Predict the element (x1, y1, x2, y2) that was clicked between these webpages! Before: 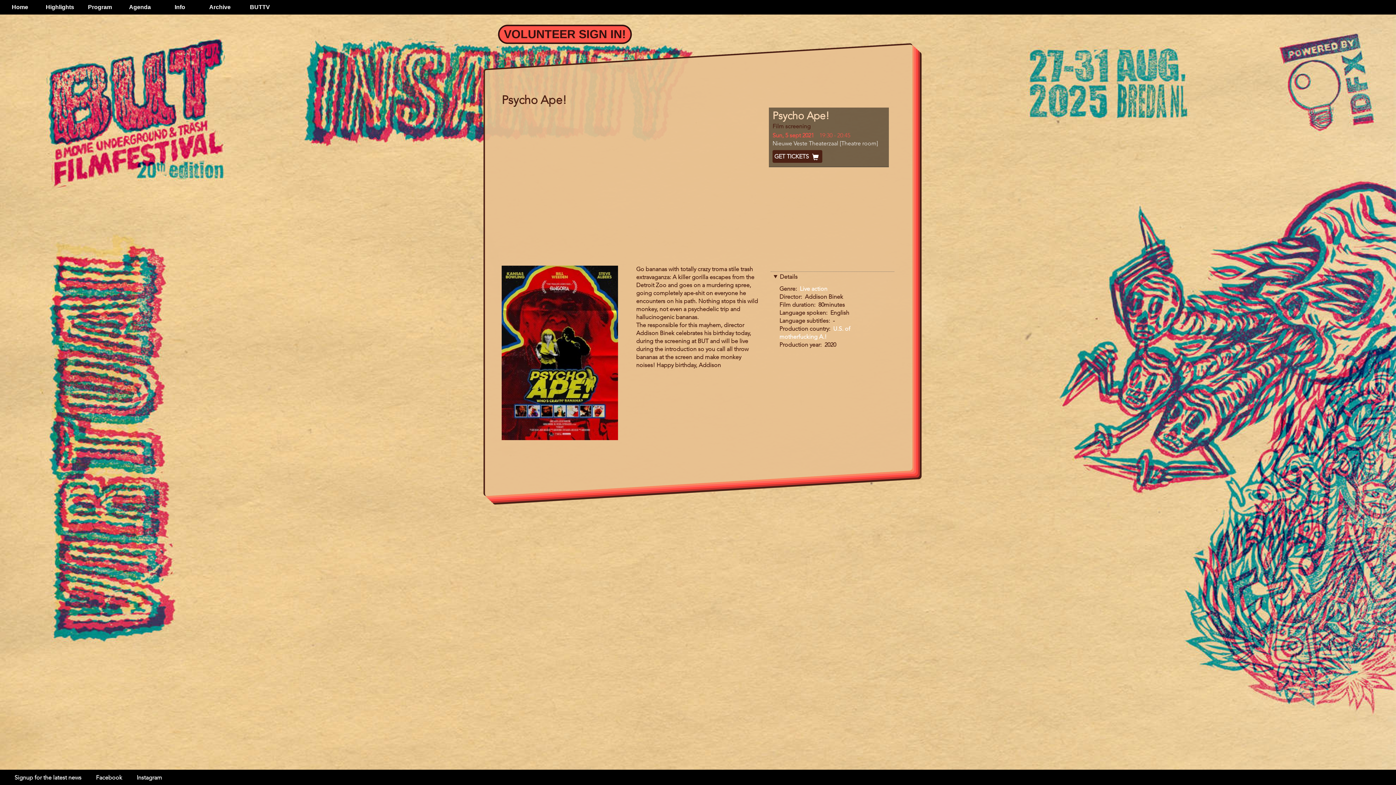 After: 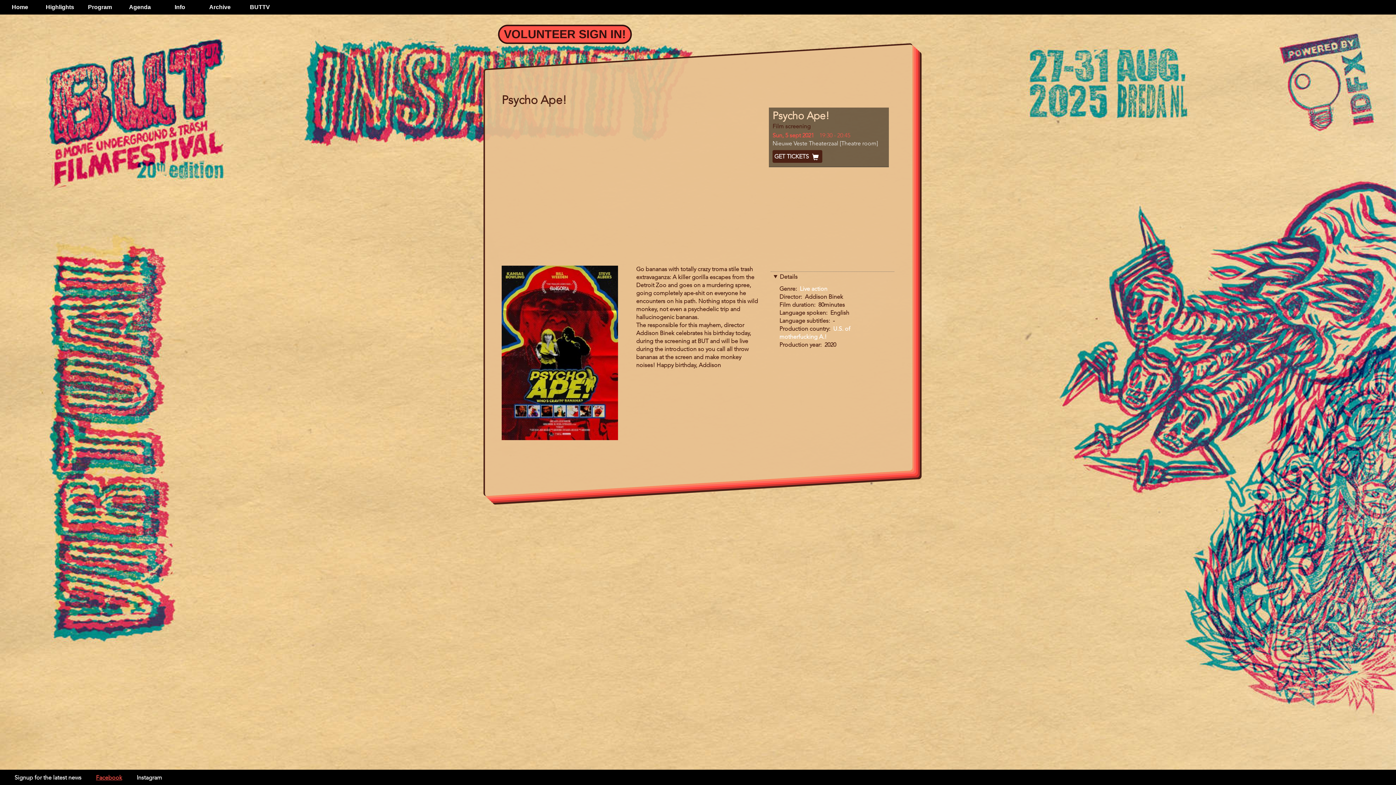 Action: bbox: (96, 775, 122, 781) label: Facebook